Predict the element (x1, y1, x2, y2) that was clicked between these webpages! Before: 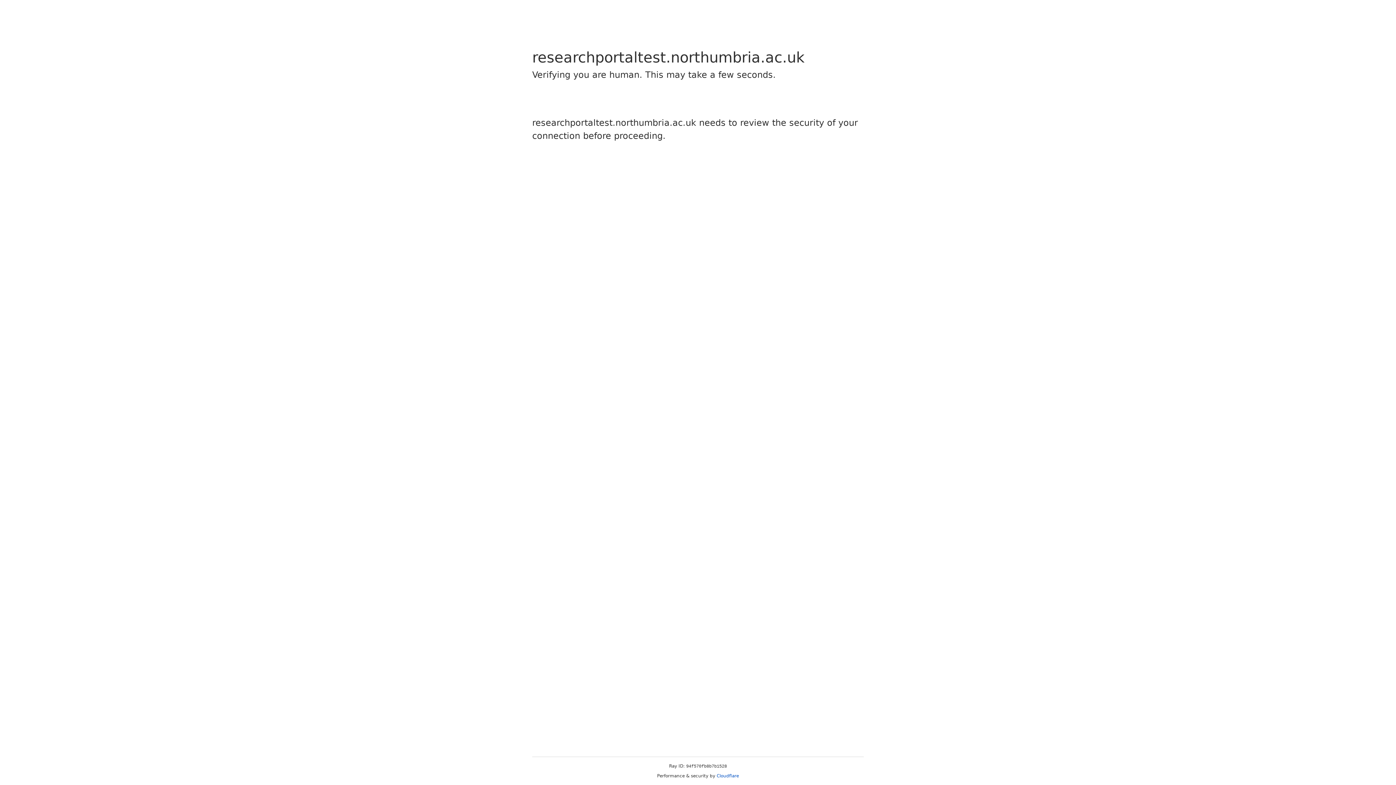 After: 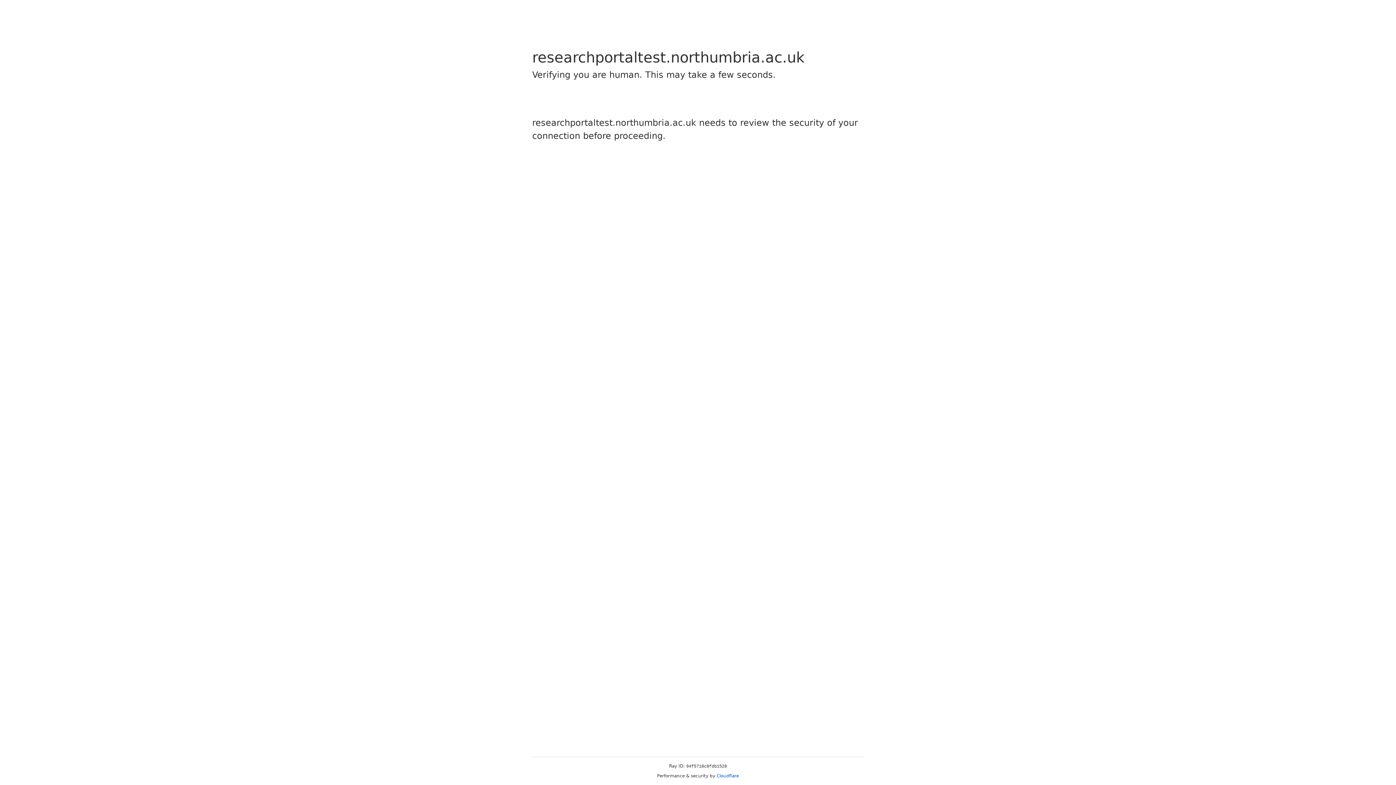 Action: bbox: (716, 773, 739, 778) label: Cloudflare